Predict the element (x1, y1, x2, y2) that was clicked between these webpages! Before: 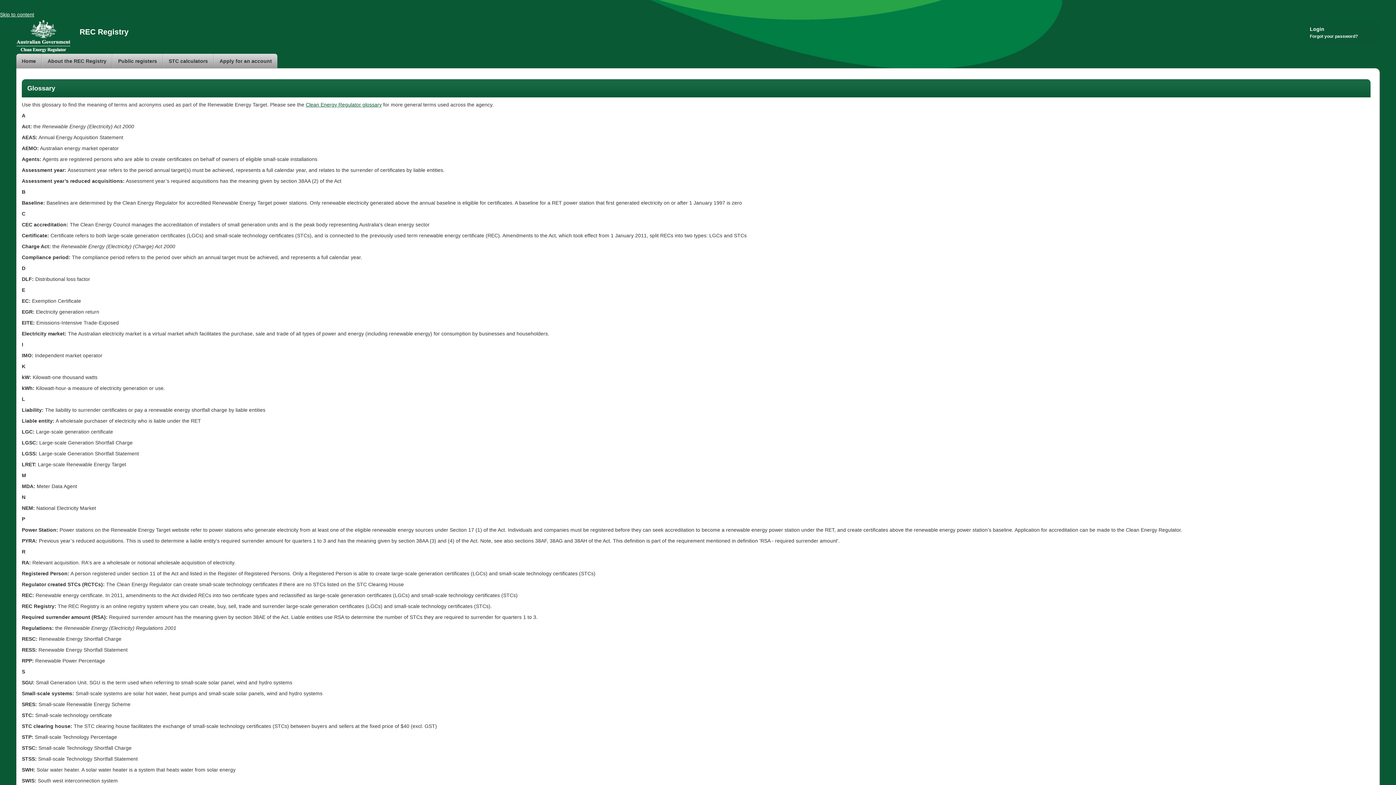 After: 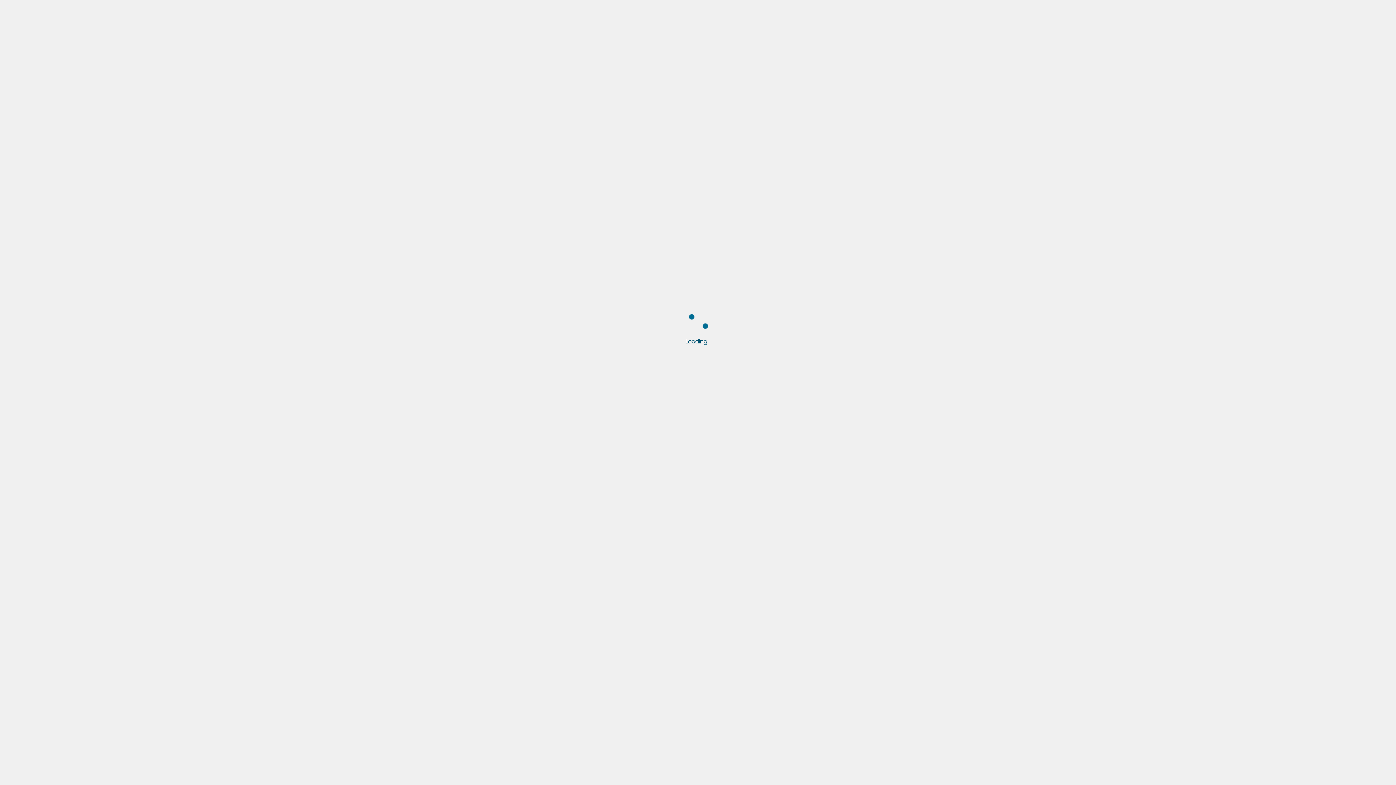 Action: bbox: (1310, 33, 1358, 38) label: Forgot your password?